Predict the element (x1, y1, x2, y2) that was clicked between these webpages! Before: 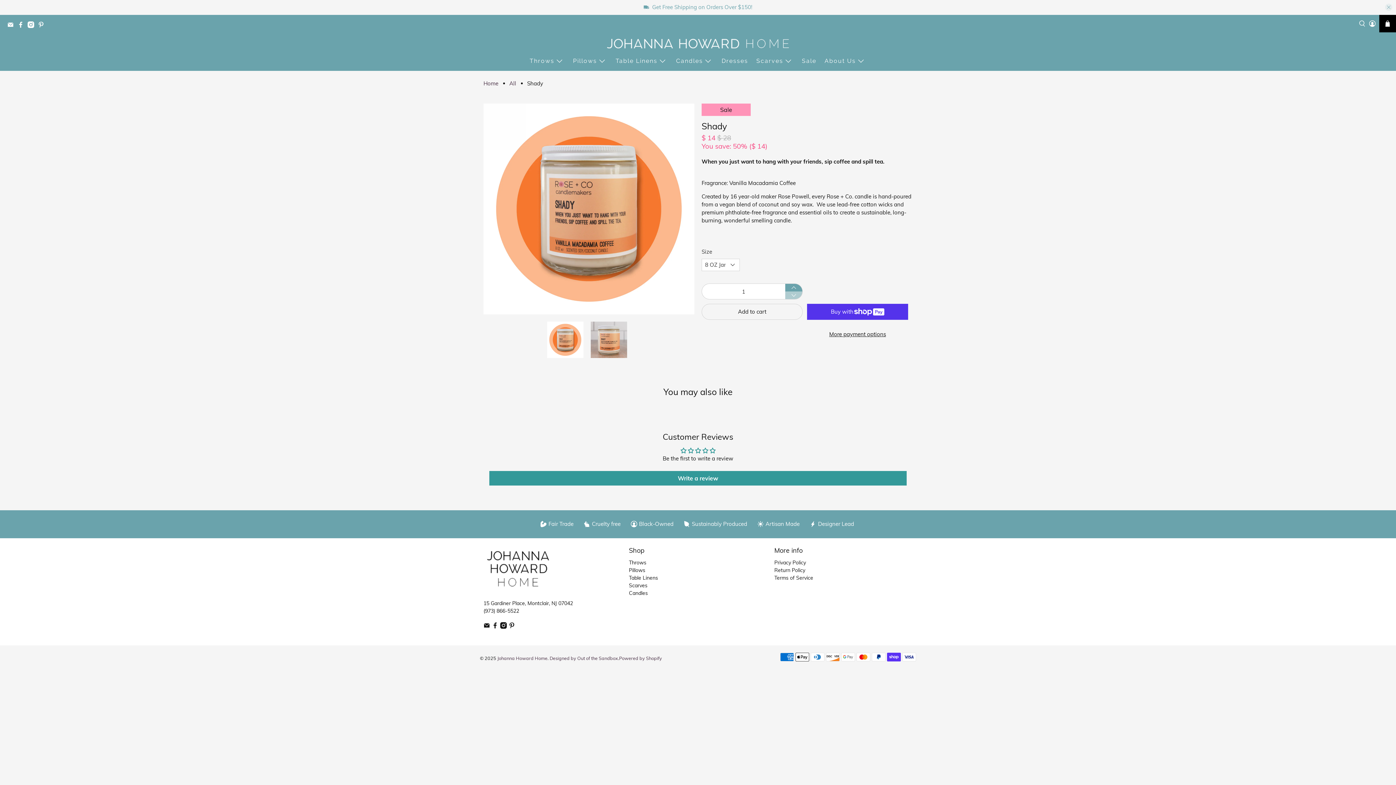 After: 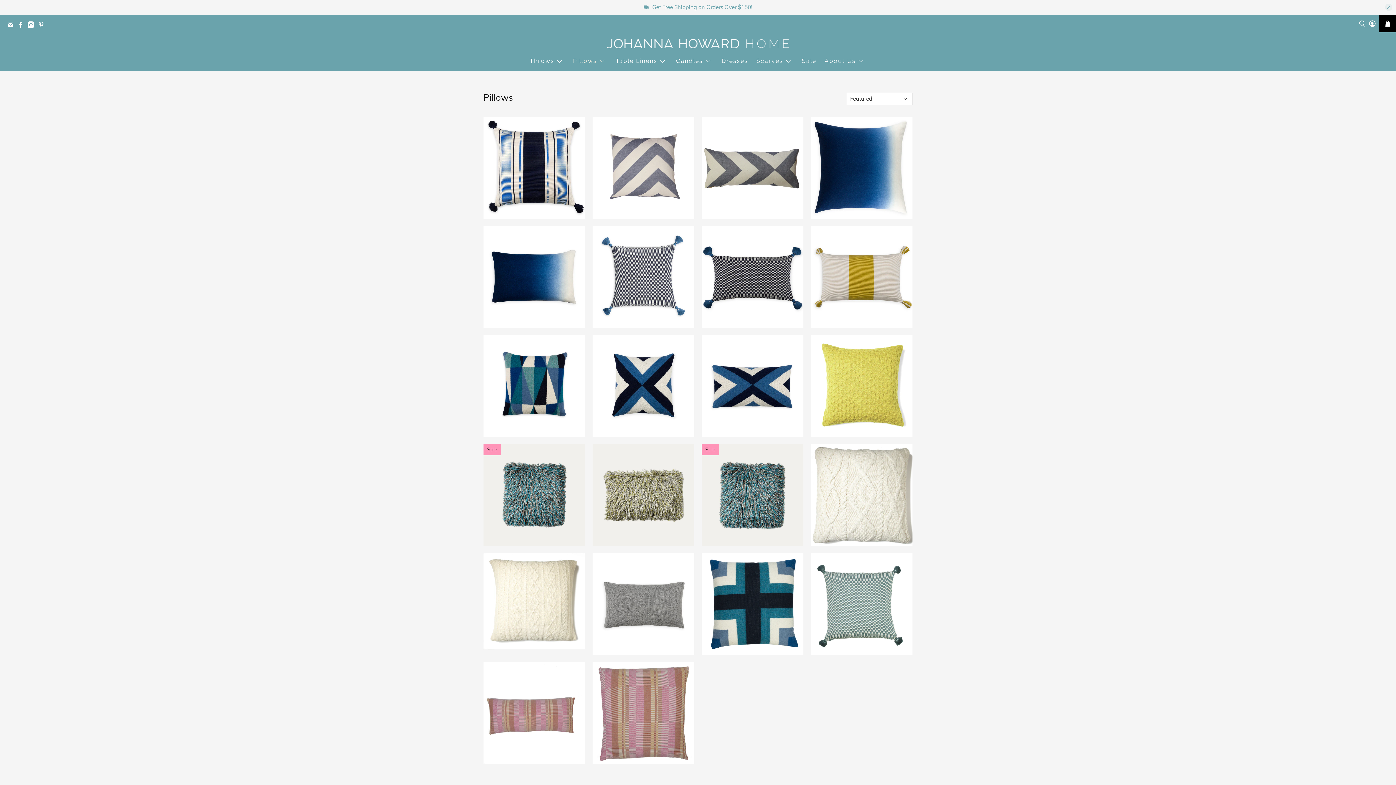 Action: bbox: (629, 567, 645, 573) label: Pillows